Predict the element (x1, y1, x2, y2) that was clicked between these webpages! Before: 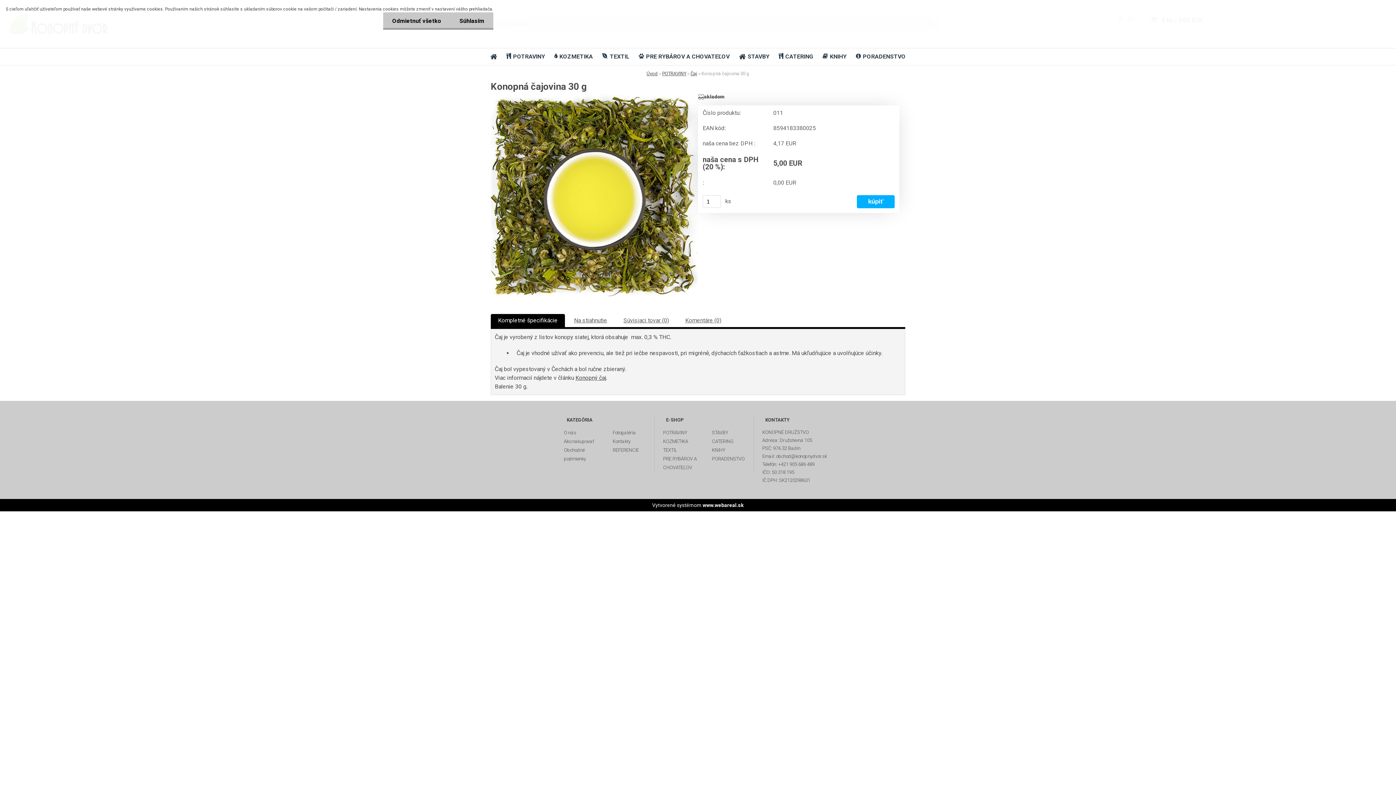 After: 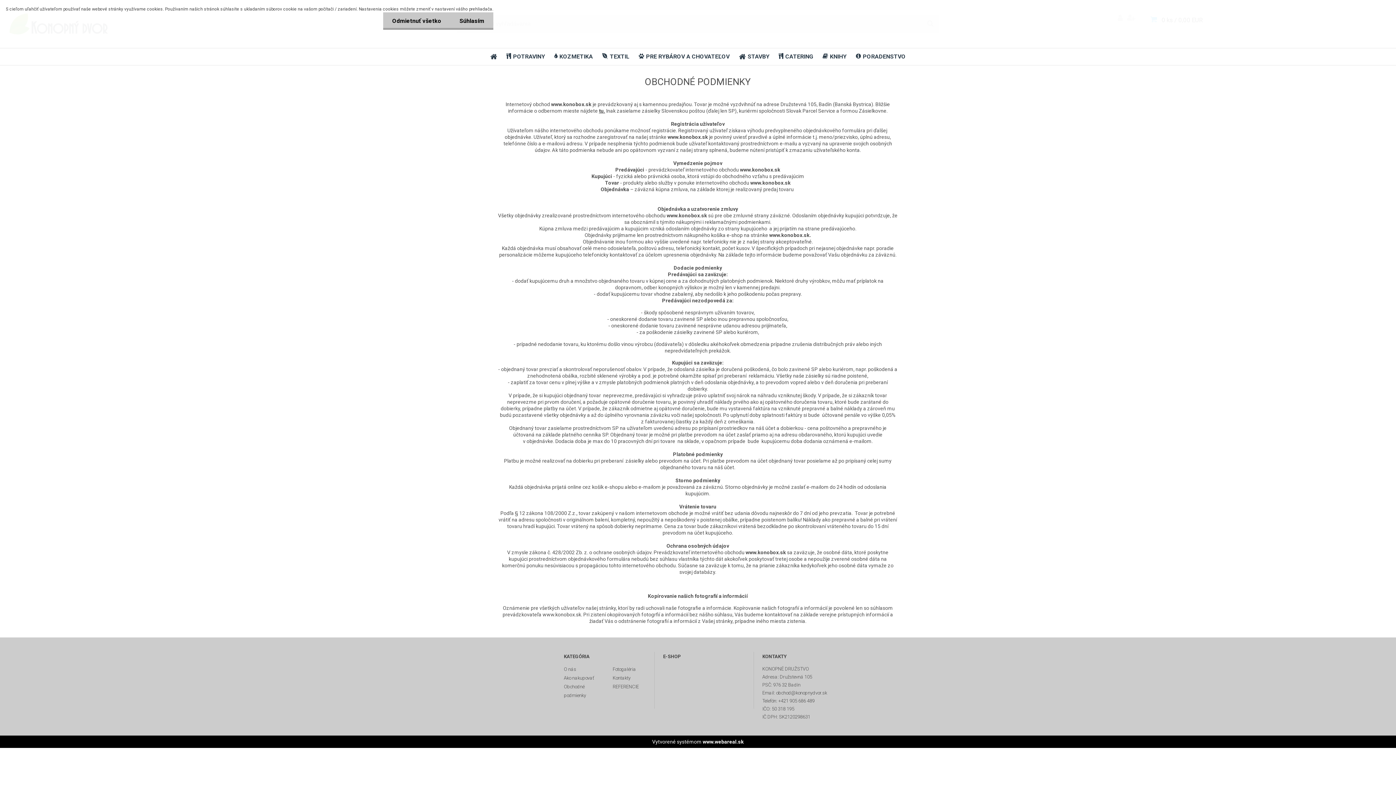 Action: bbox: (564, 446, 605, 463) label: Obchodné podmienky